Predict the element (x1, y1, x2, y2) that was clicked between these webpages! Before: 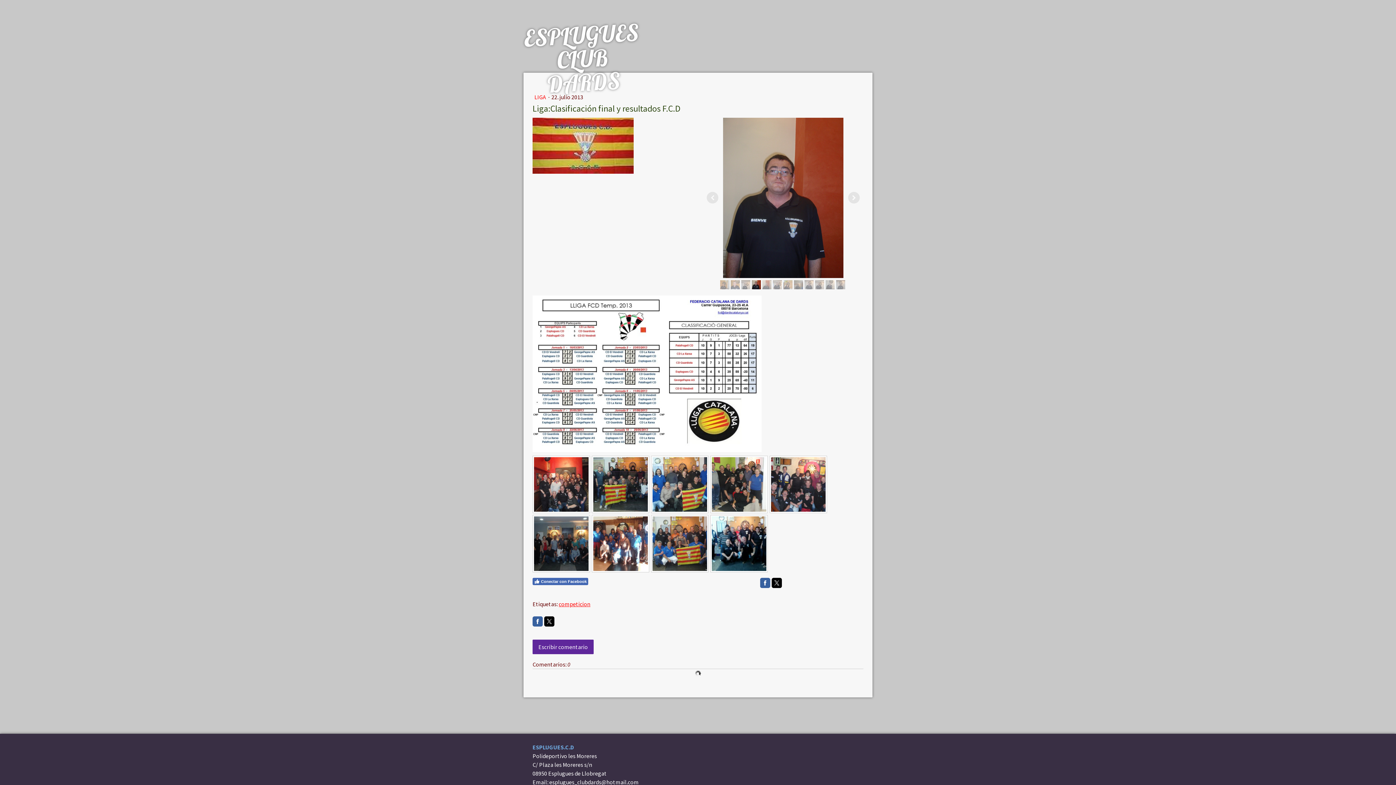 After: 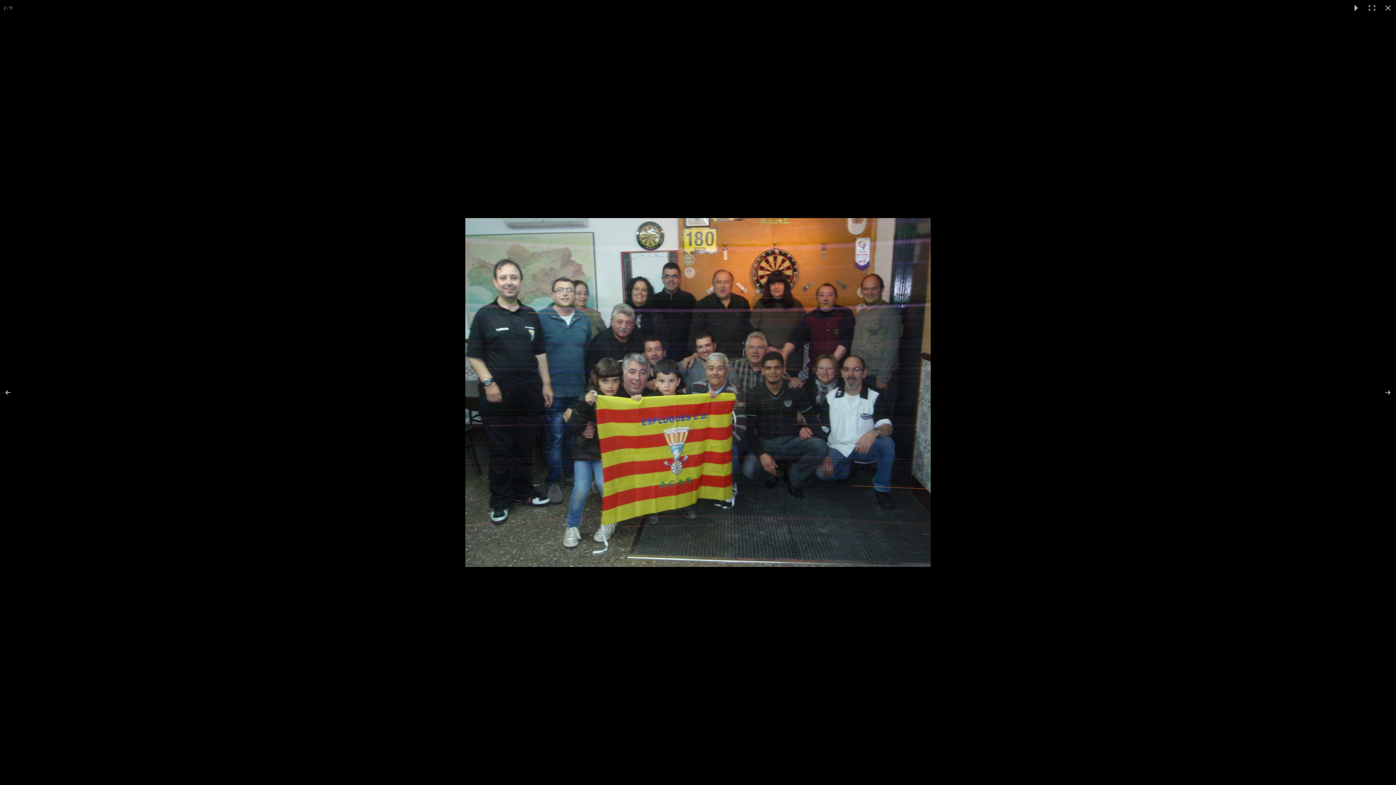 Action: bbox: (592, 456, 649, 513)